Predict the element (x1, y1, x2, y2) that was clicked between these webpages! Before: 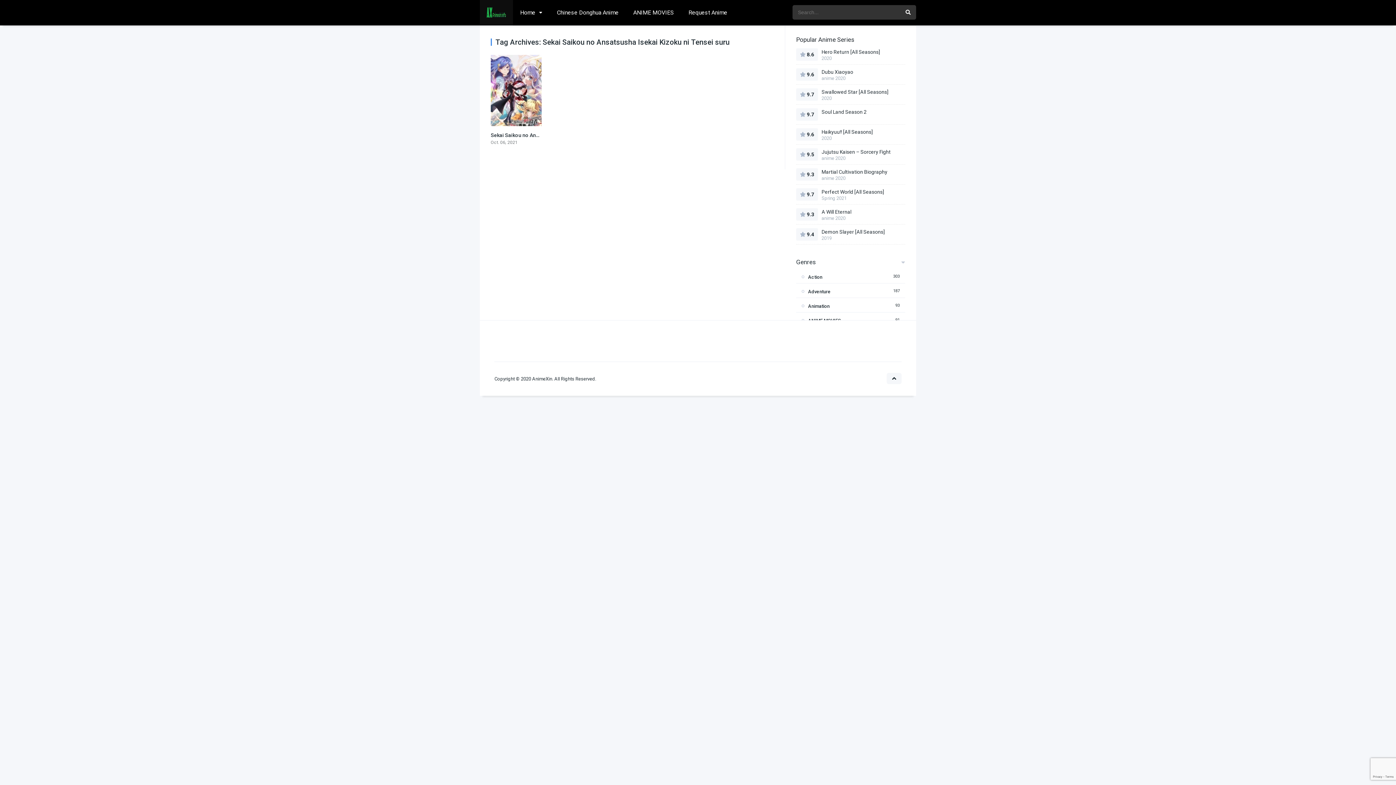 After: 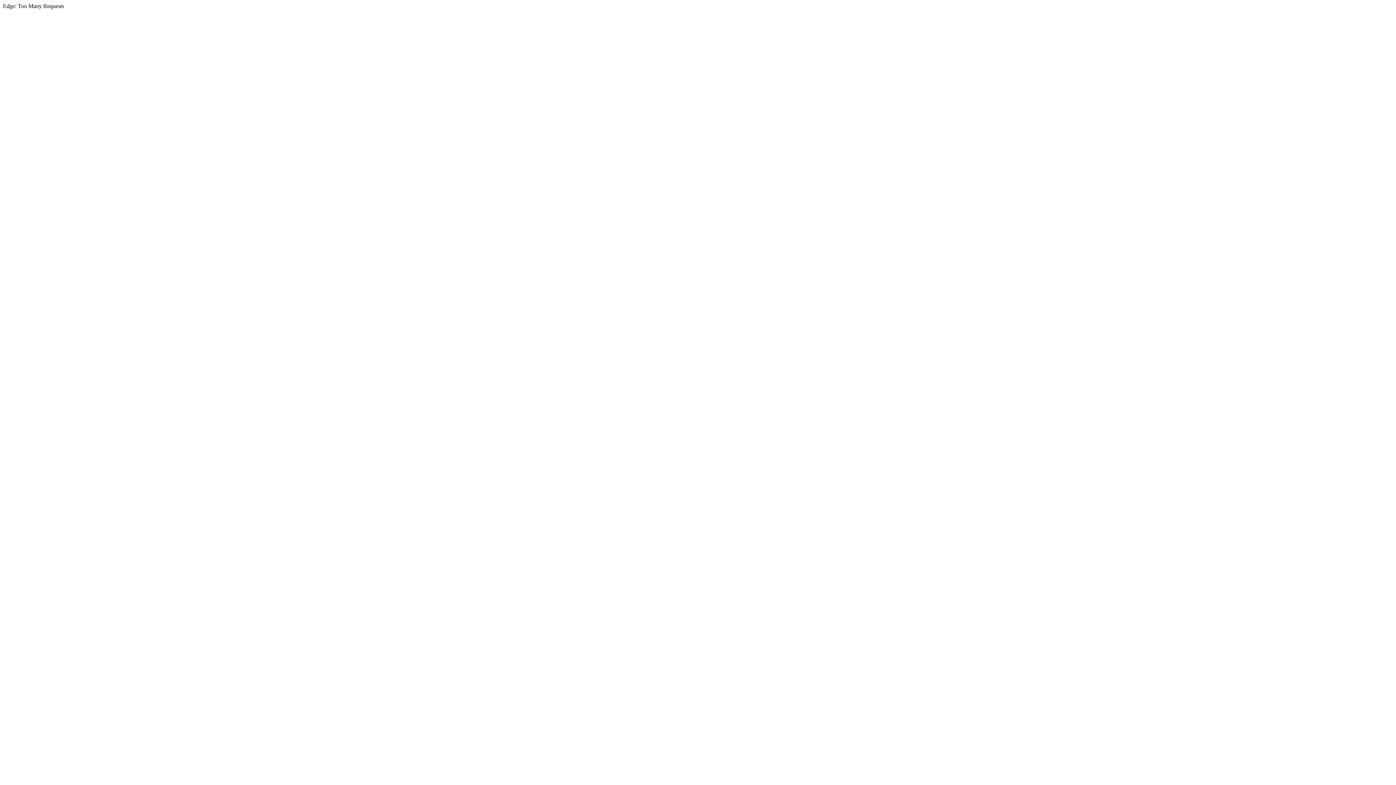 Action: label: ANIME MOVIES bbox: (626, 0, 681, 25)